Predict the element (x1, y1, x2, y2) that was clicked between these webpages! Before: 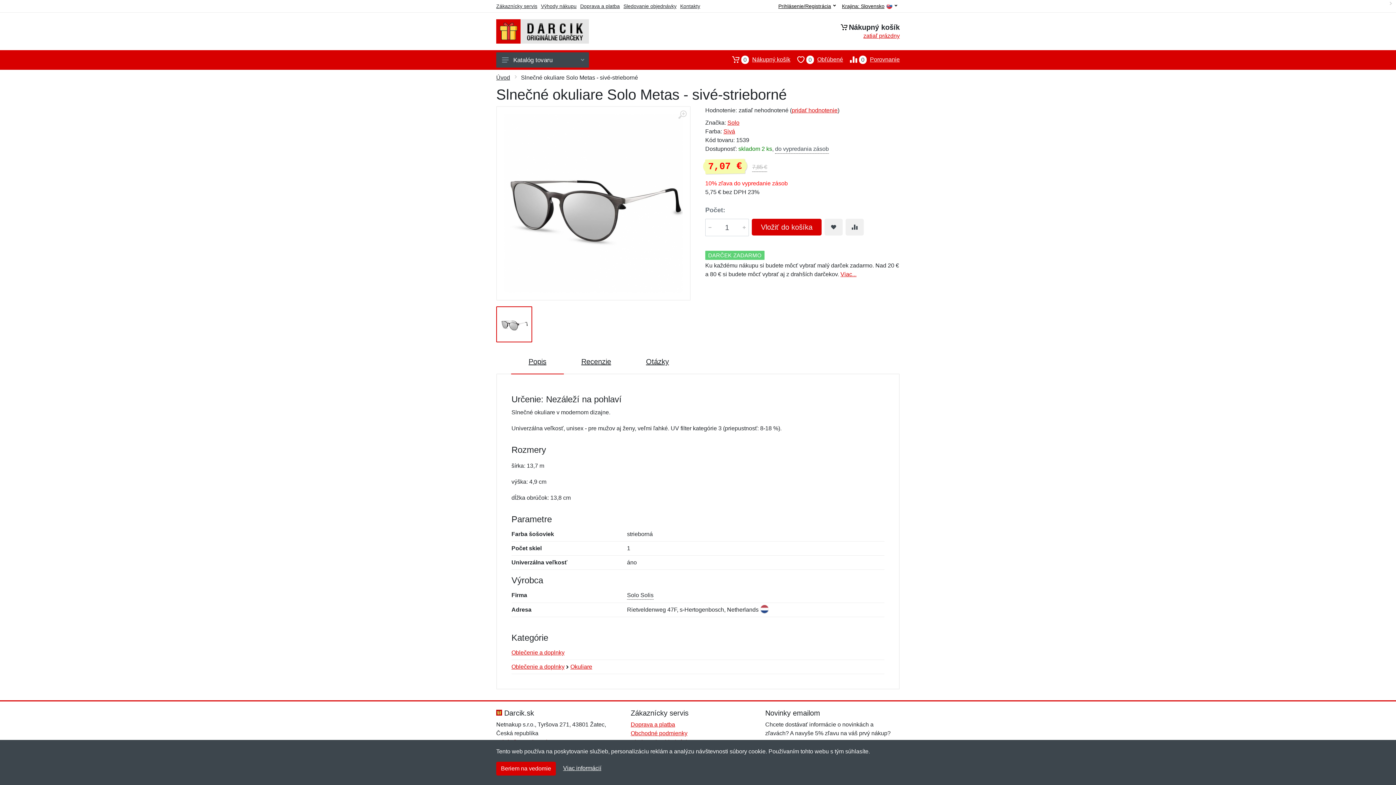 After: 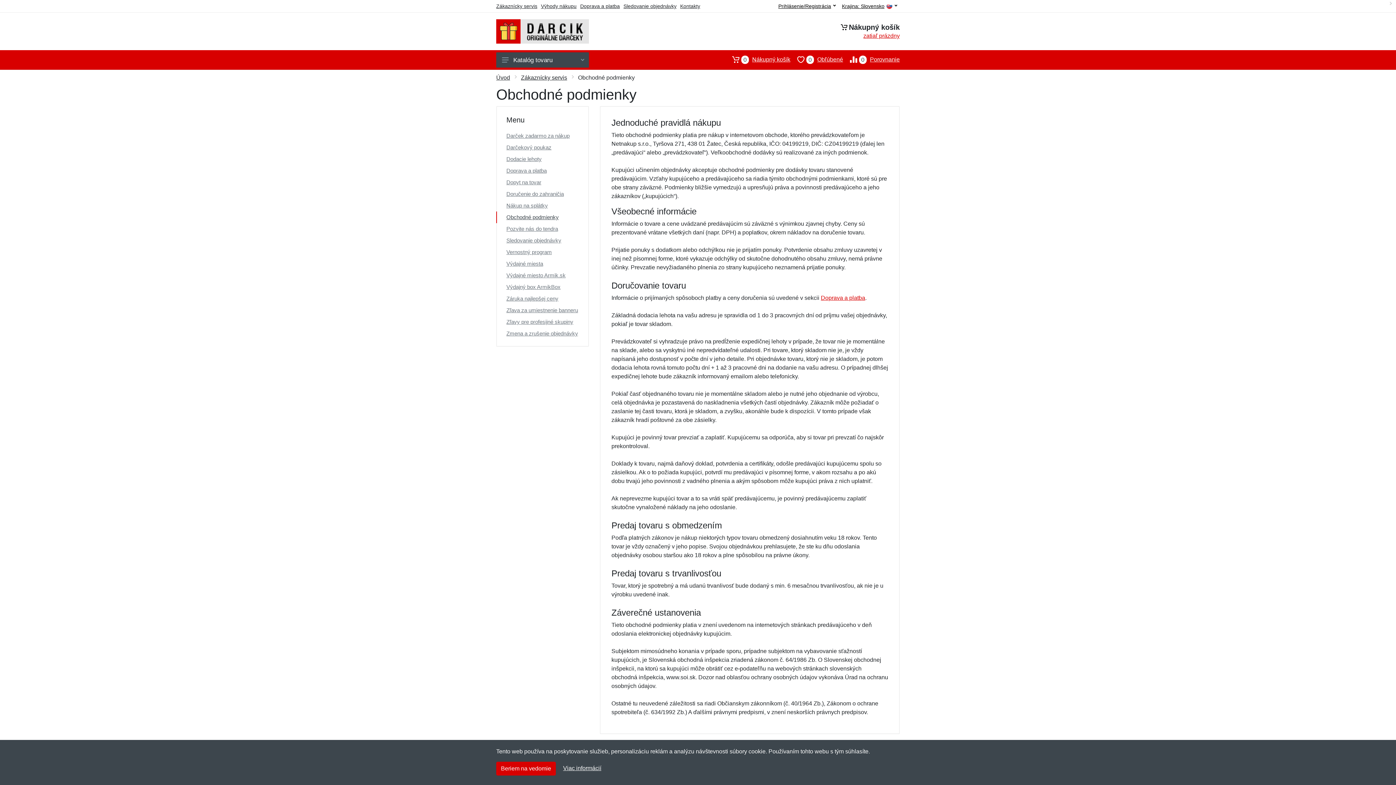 Action: label: Obchodné podmienky bbox: (630, 730, 687, 736)